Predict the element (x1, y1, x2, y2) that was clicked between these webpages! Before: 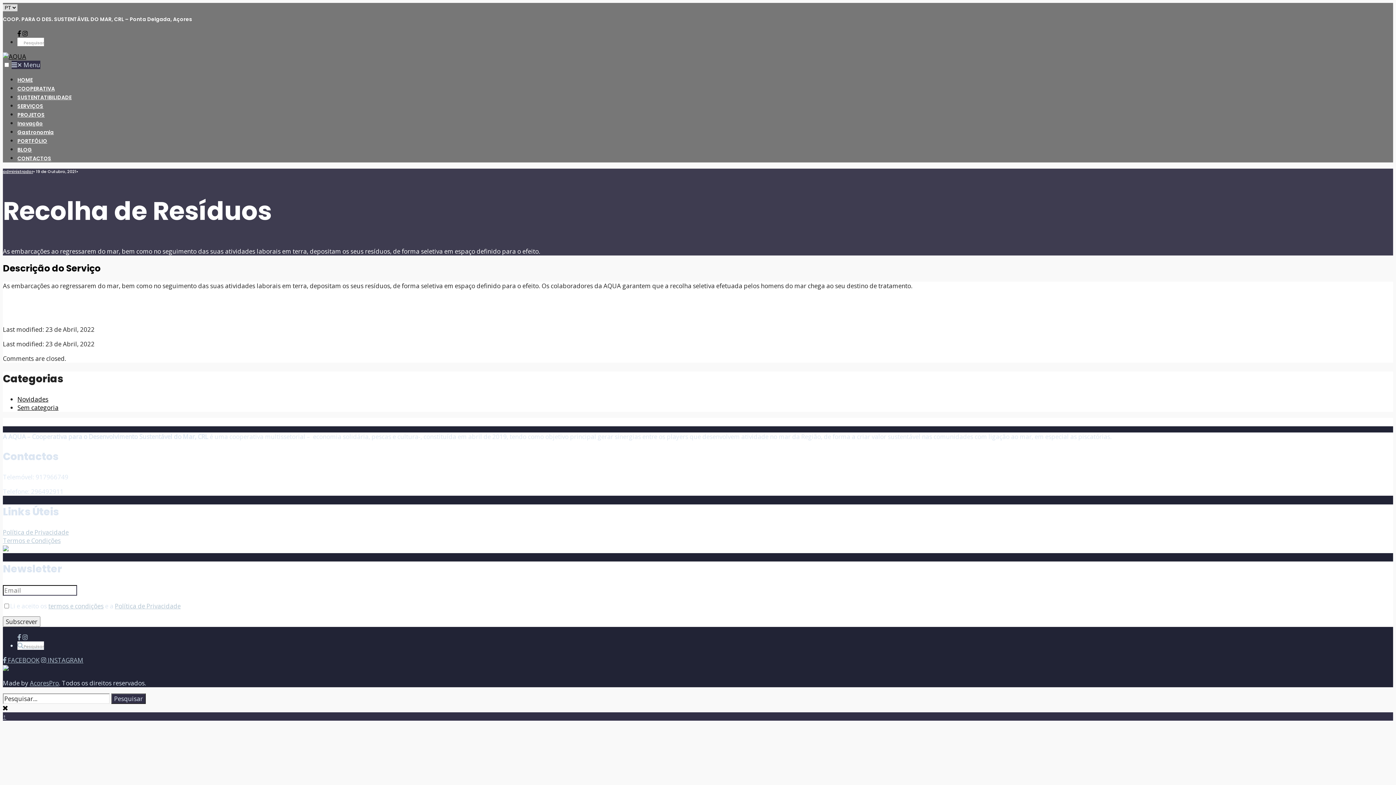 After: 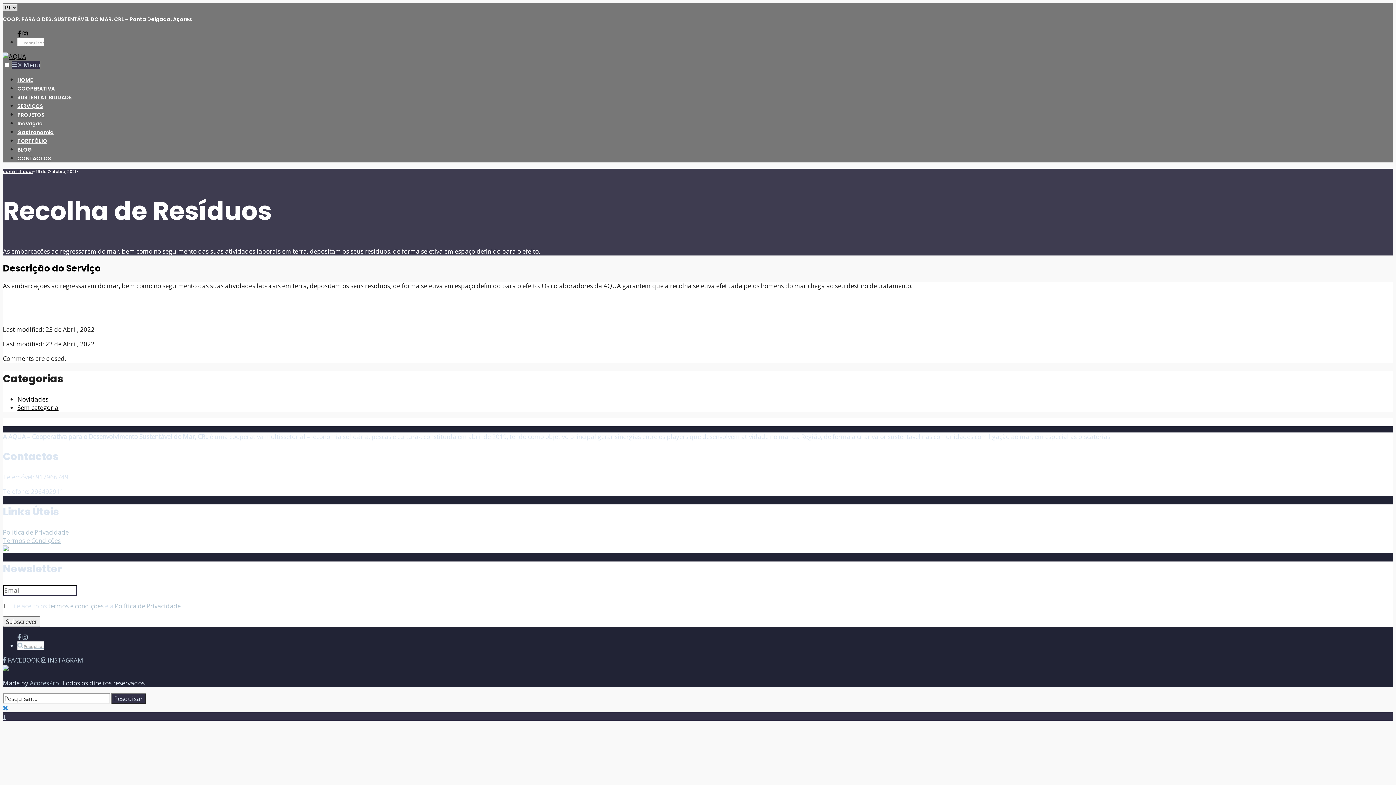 Action: bbox: (2, 704, 7, 712)